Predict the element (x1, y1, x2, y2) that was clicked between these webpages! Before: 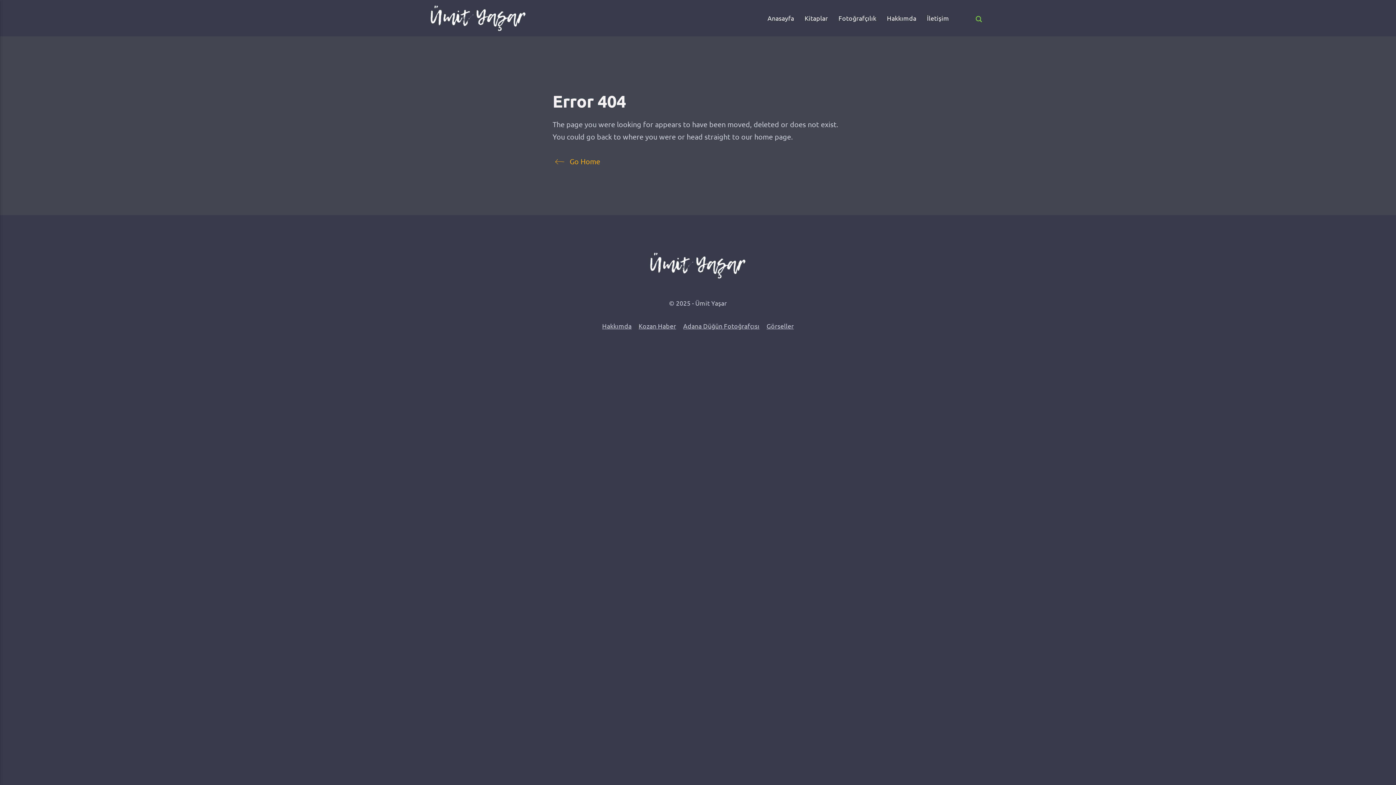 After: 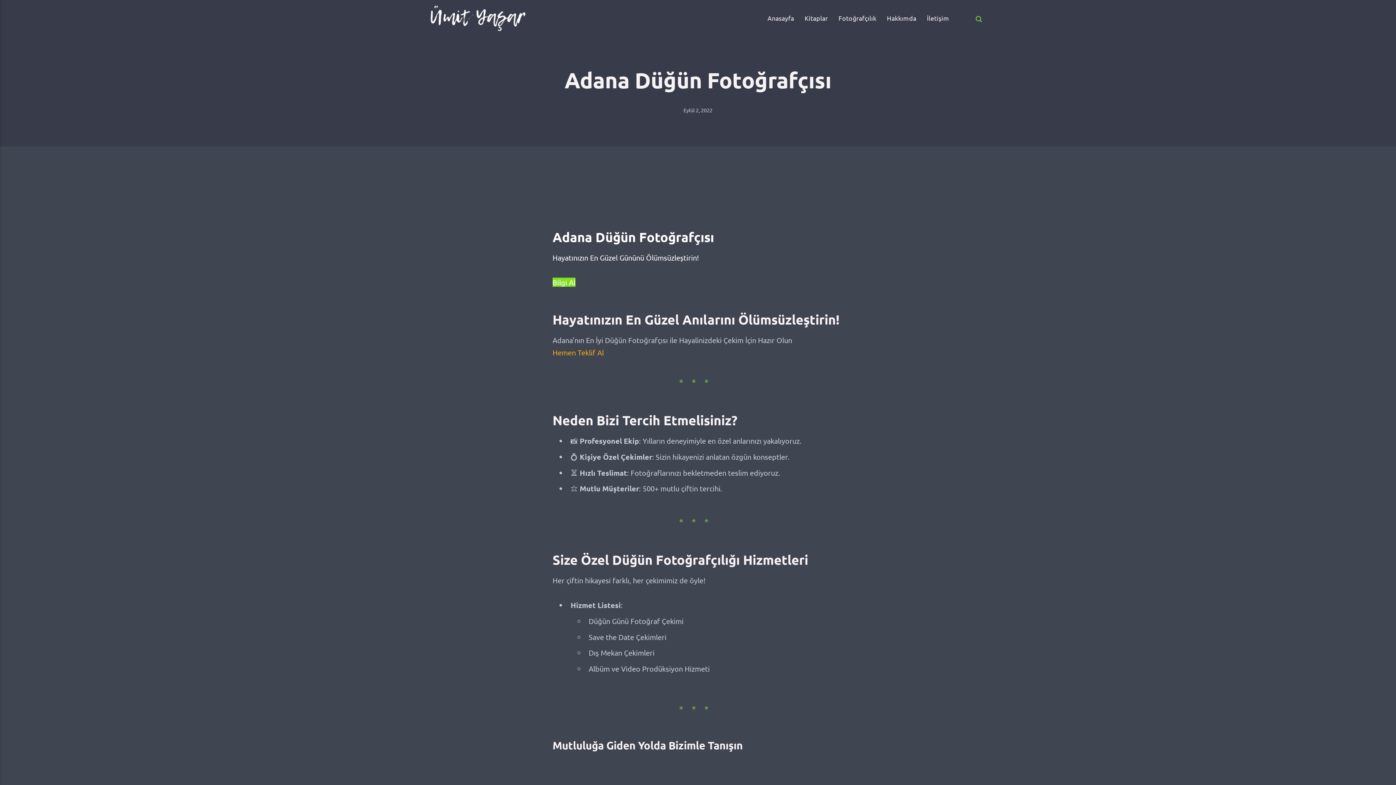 Action: label: Adana Düğün Fotoğrafçısı bbox: (683, 322, 759, 329)